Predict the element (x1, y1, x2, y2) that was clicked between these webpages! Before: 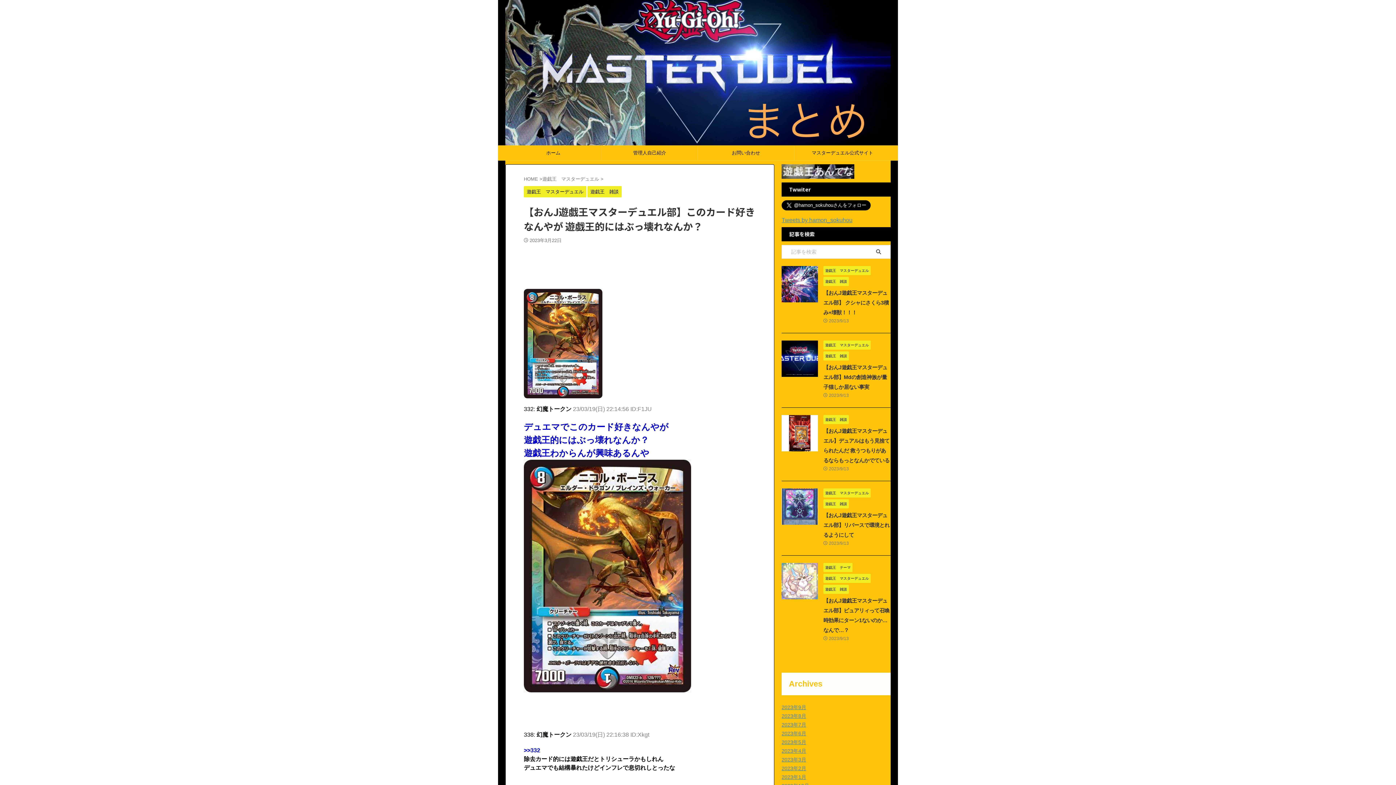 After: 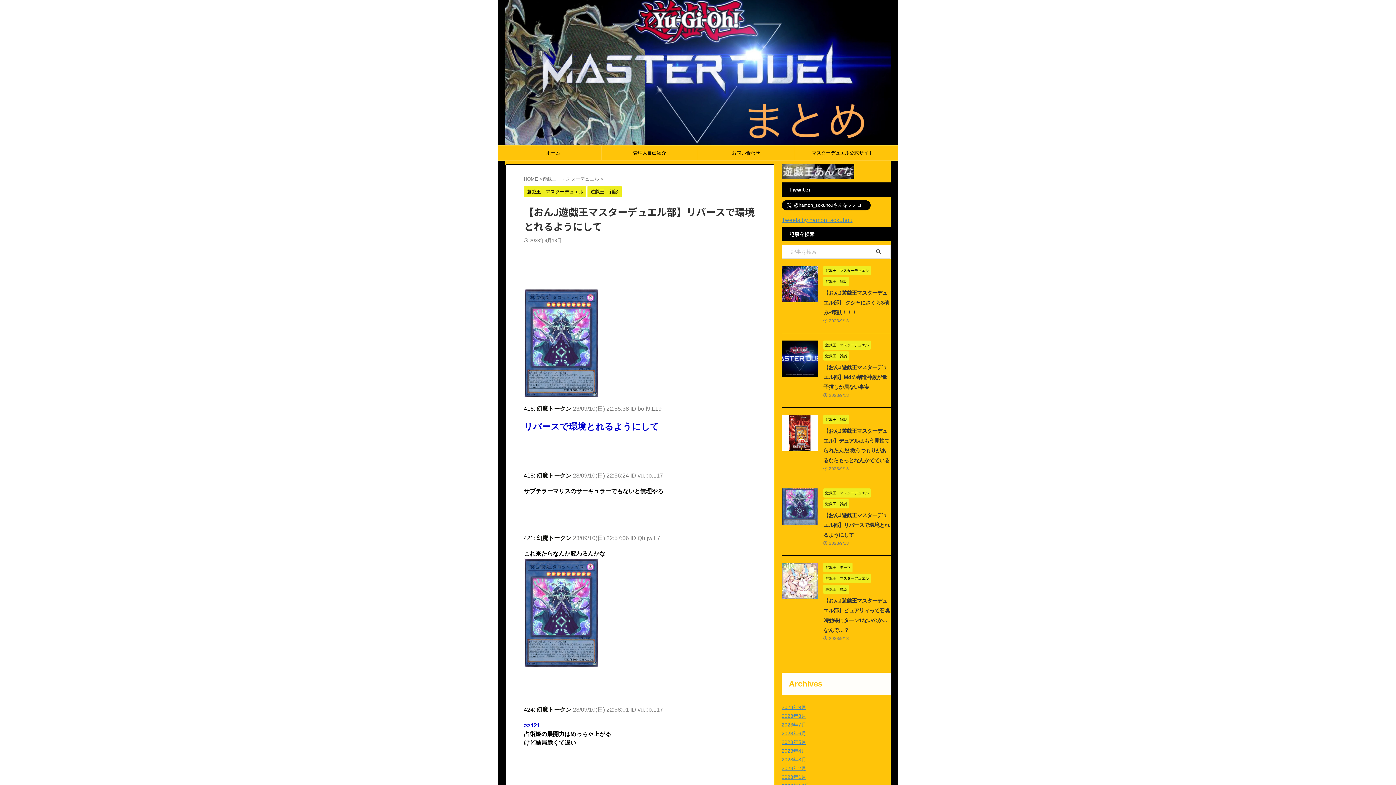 Action: bbox: (781, 518, 818, 524)